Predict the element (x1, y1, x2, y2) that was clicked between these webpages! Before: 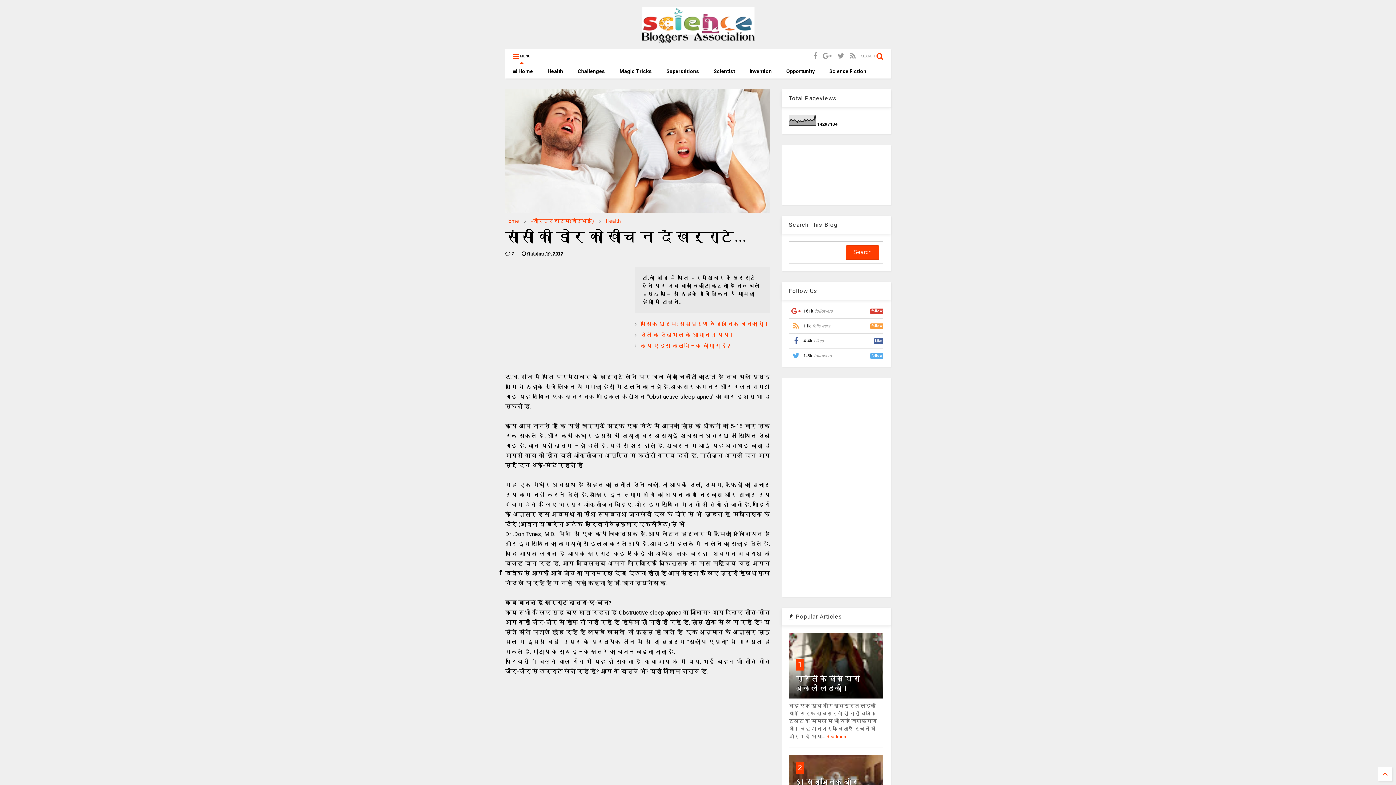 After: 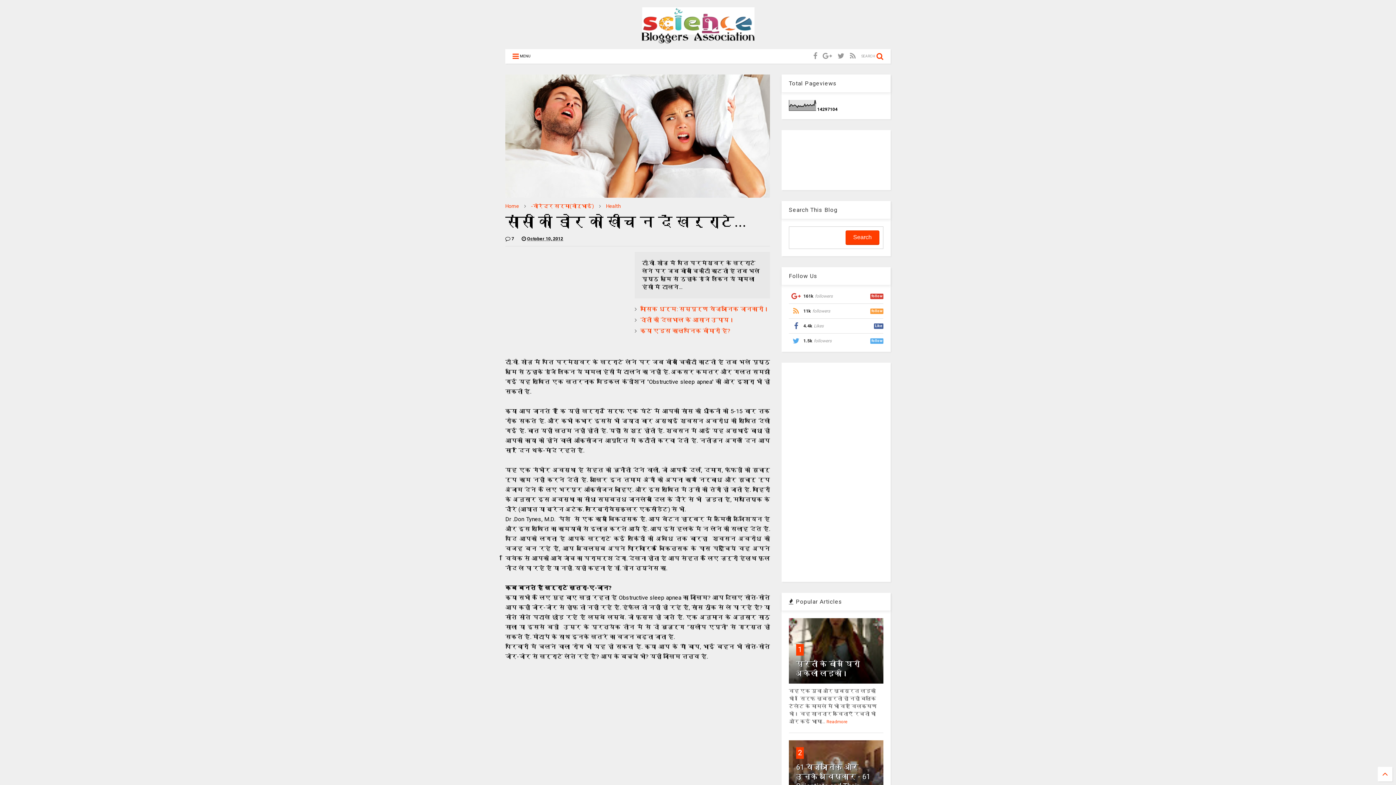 Action: label:  MENU bbox: (505, 49, 538, 63)